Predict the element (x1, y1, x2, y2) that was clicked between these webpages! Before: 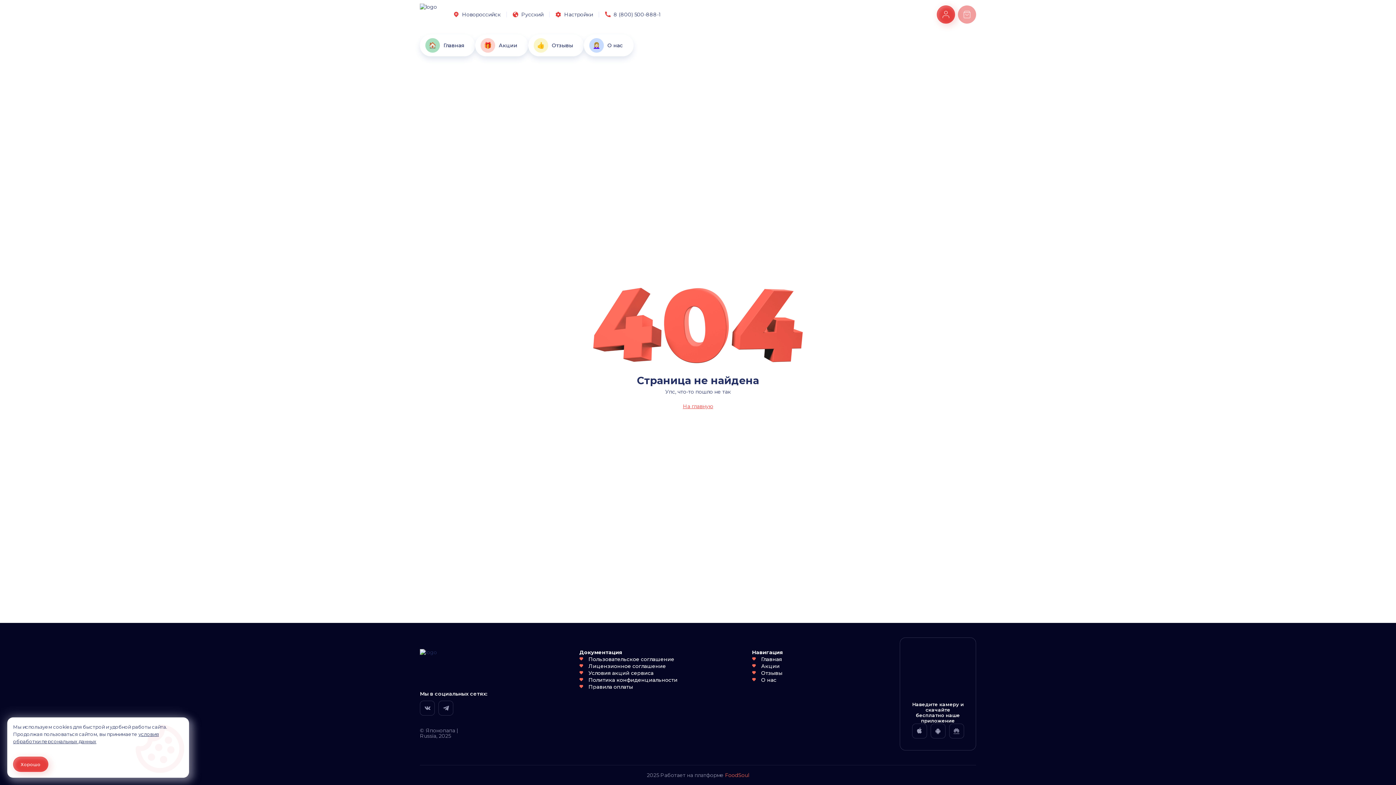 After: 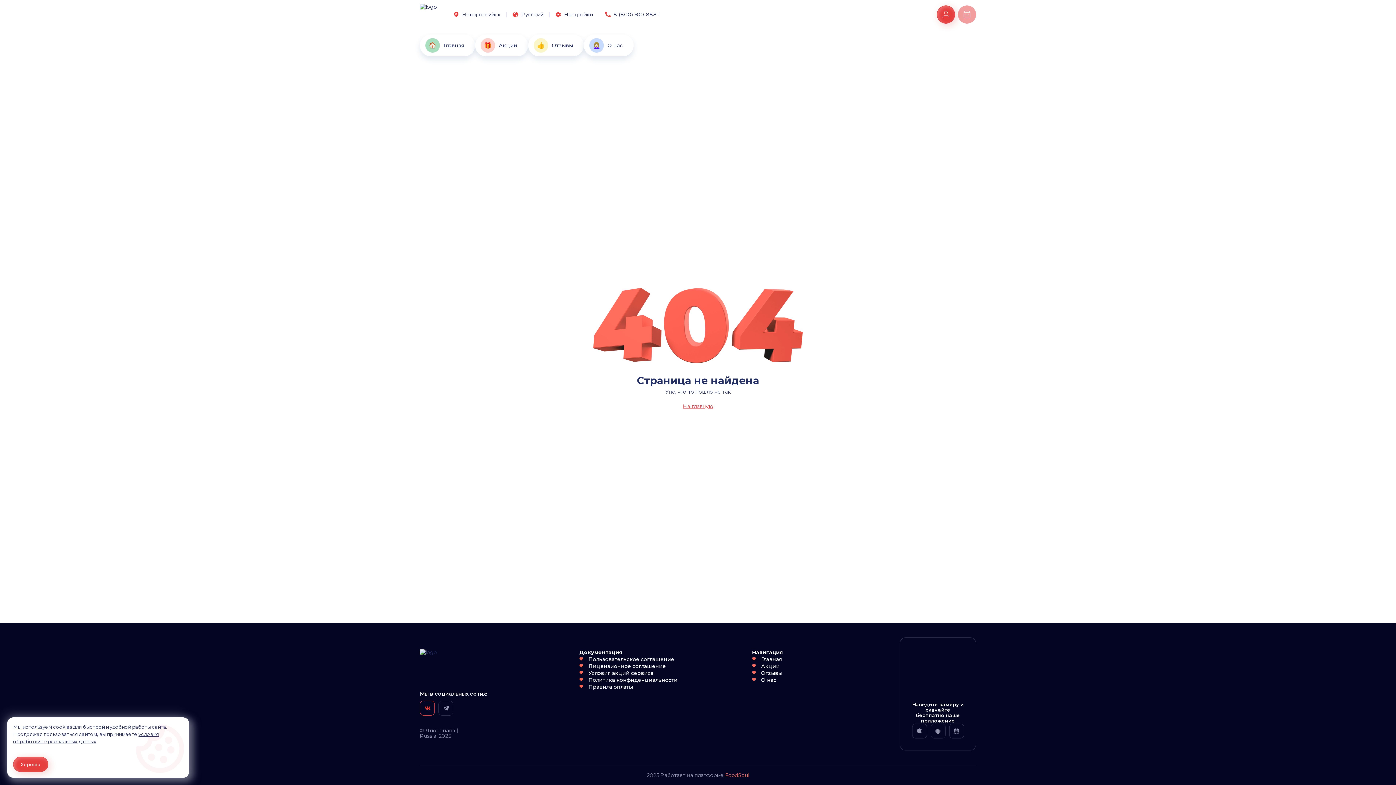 Action: label: vk bbox: (420, 701, 434, 716)